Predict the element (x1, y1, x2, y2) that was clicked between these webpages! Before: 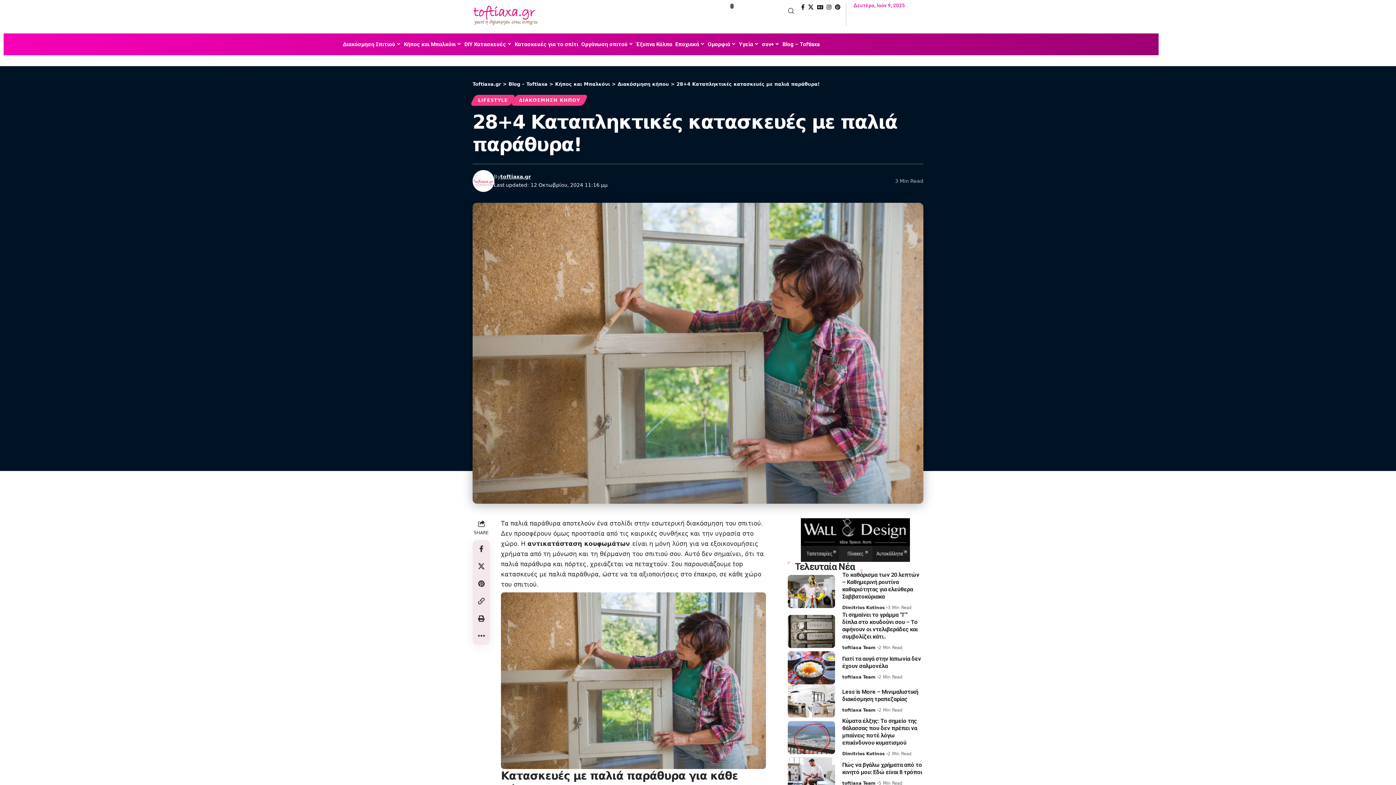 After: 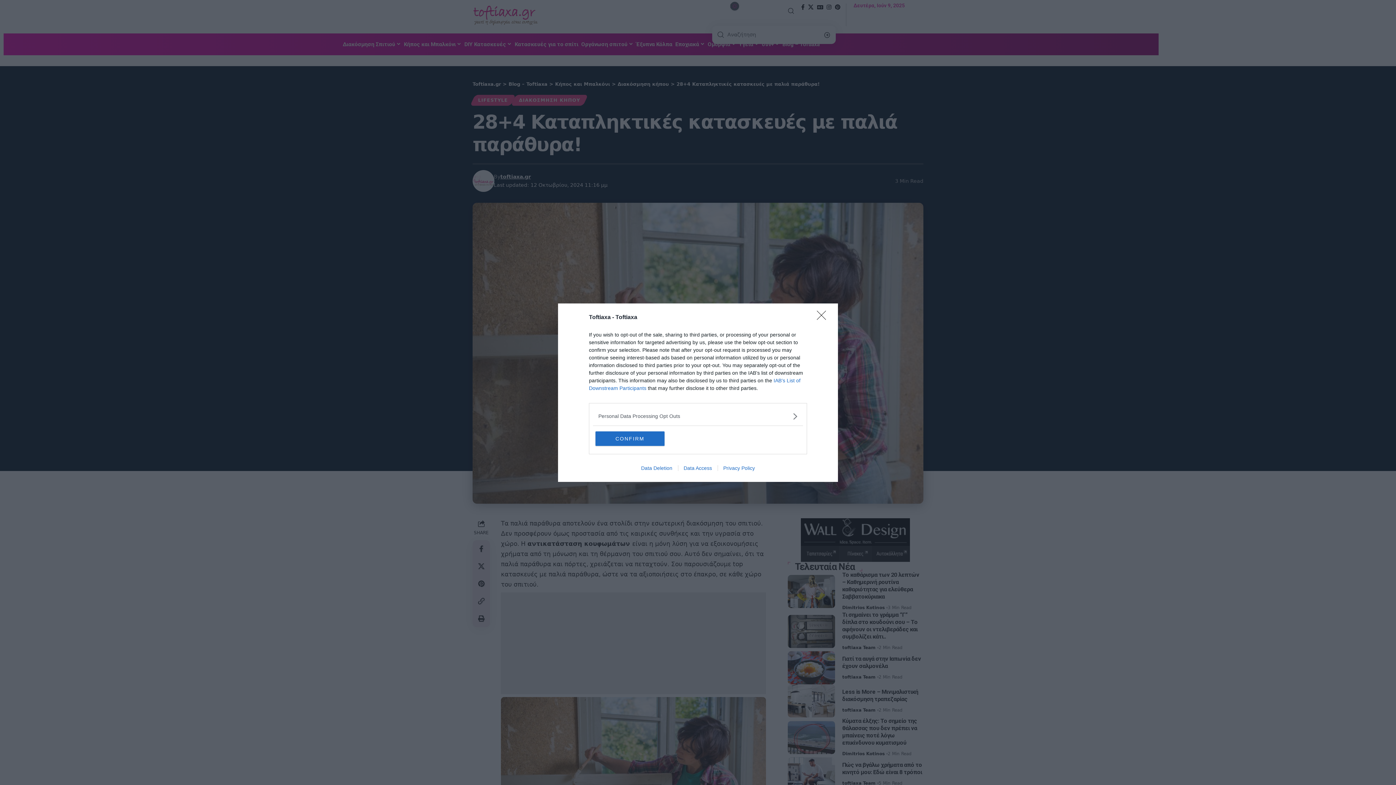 Action: bbox: (735, 3, 794, 18) label: search